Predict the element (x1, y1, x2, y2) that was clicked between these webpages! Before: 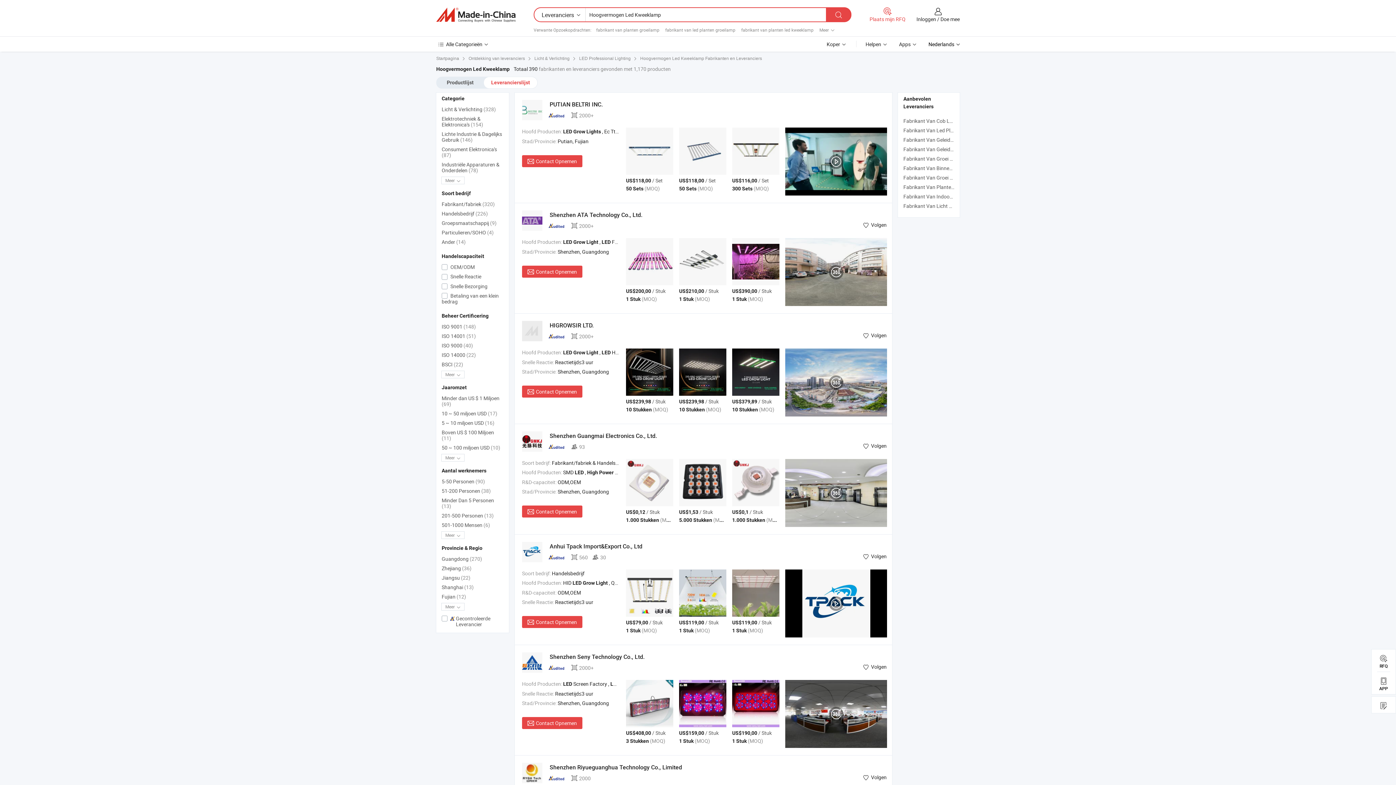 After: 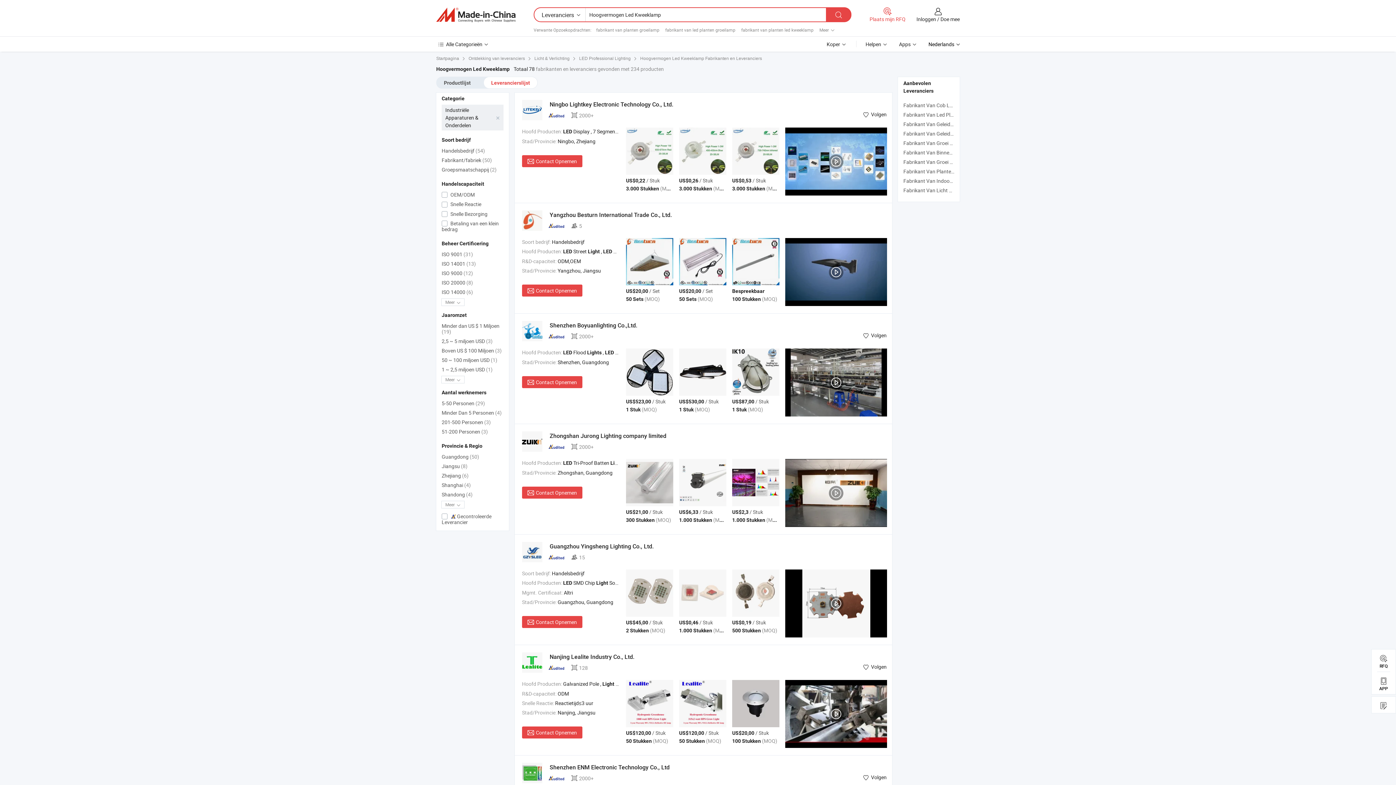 Action: bbox: (441, 160, 503, 175) label: Industriële Apparaturen & Onderdelen (78)